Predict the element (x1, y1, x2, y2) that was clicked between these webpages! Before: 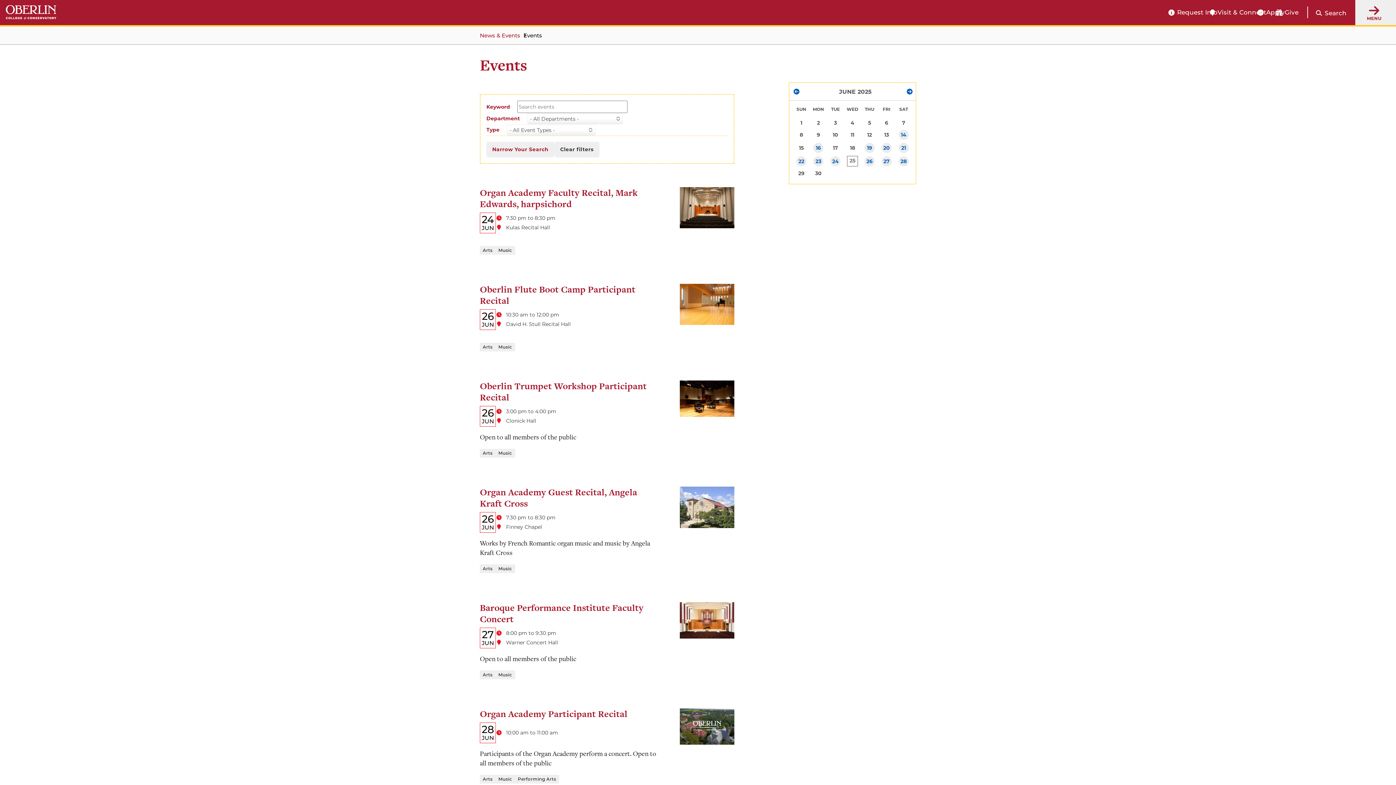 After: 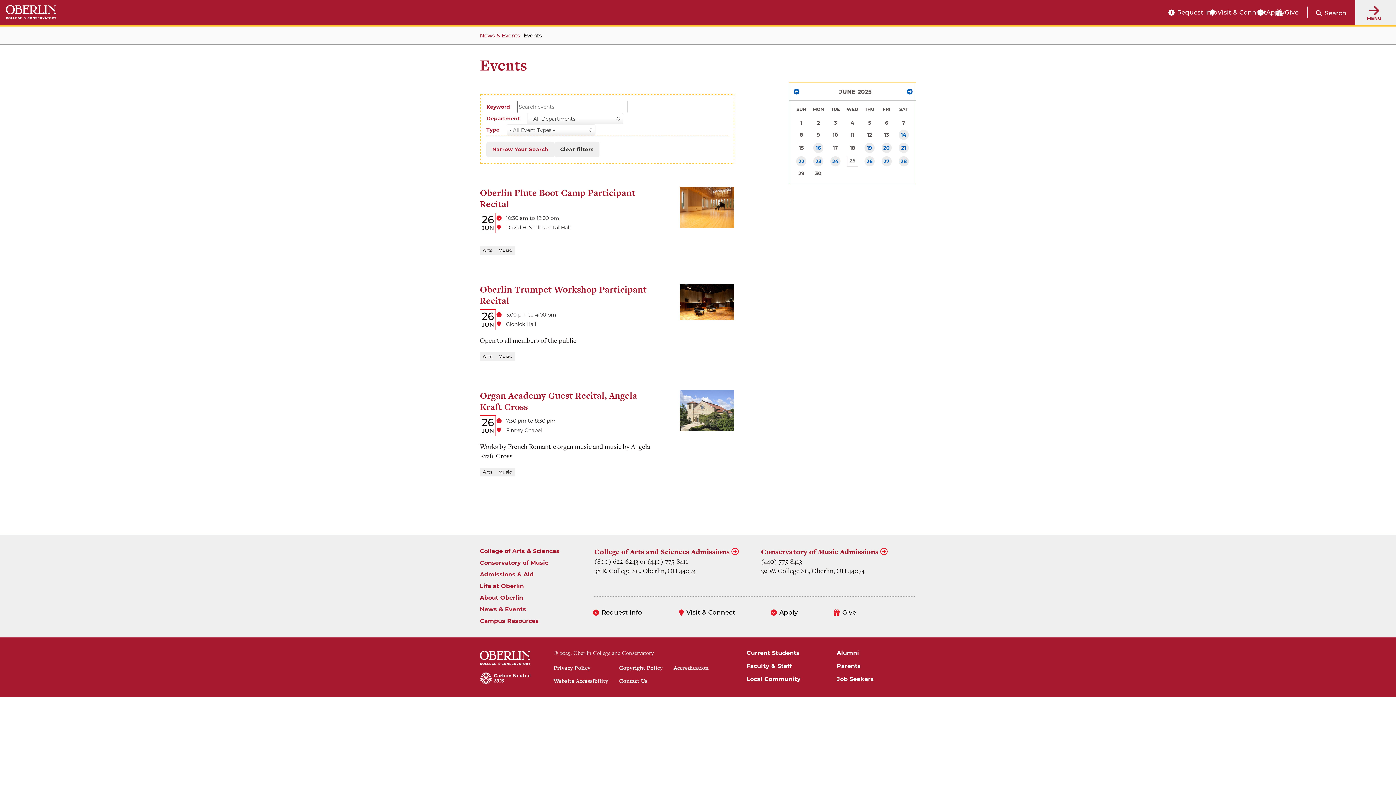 Action: bbox: (864, 156, 874, 166) label: 26